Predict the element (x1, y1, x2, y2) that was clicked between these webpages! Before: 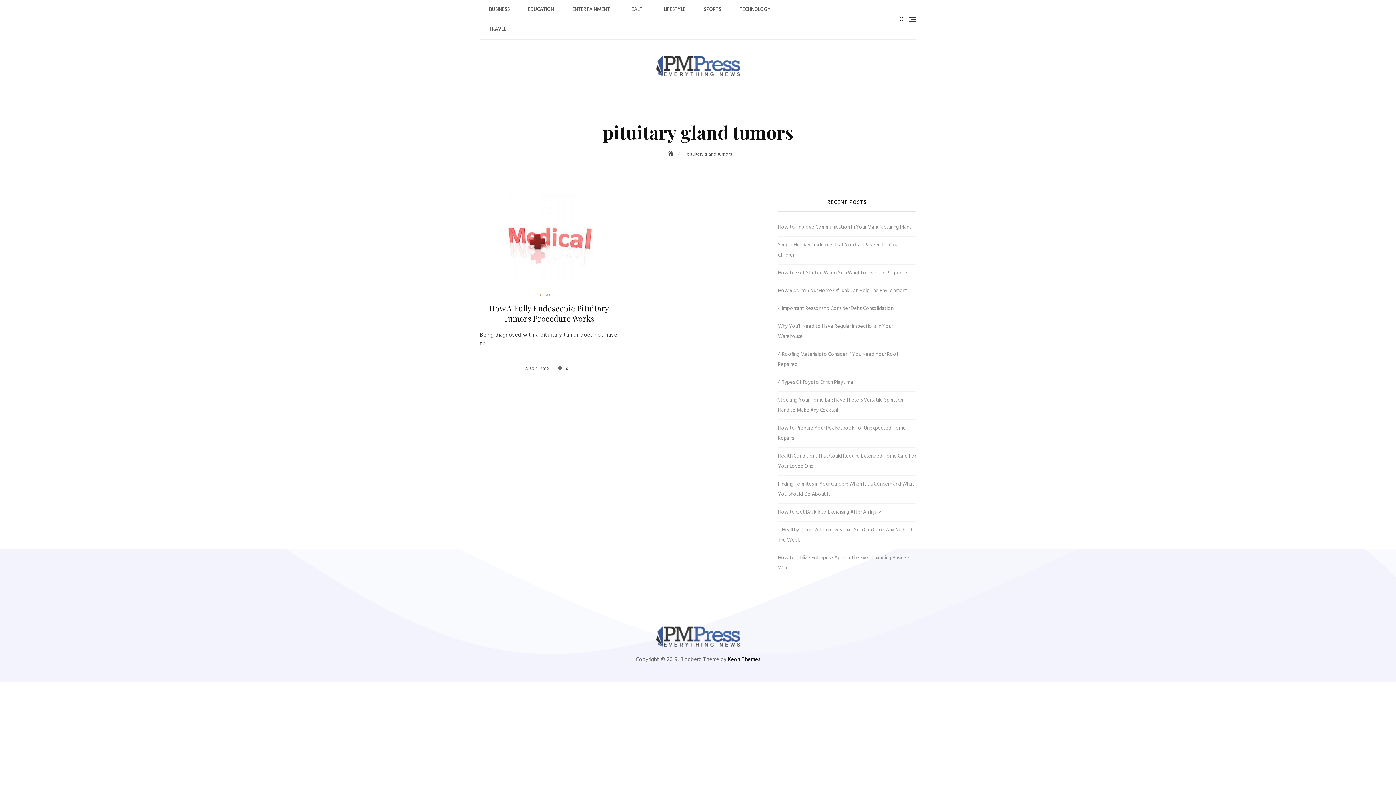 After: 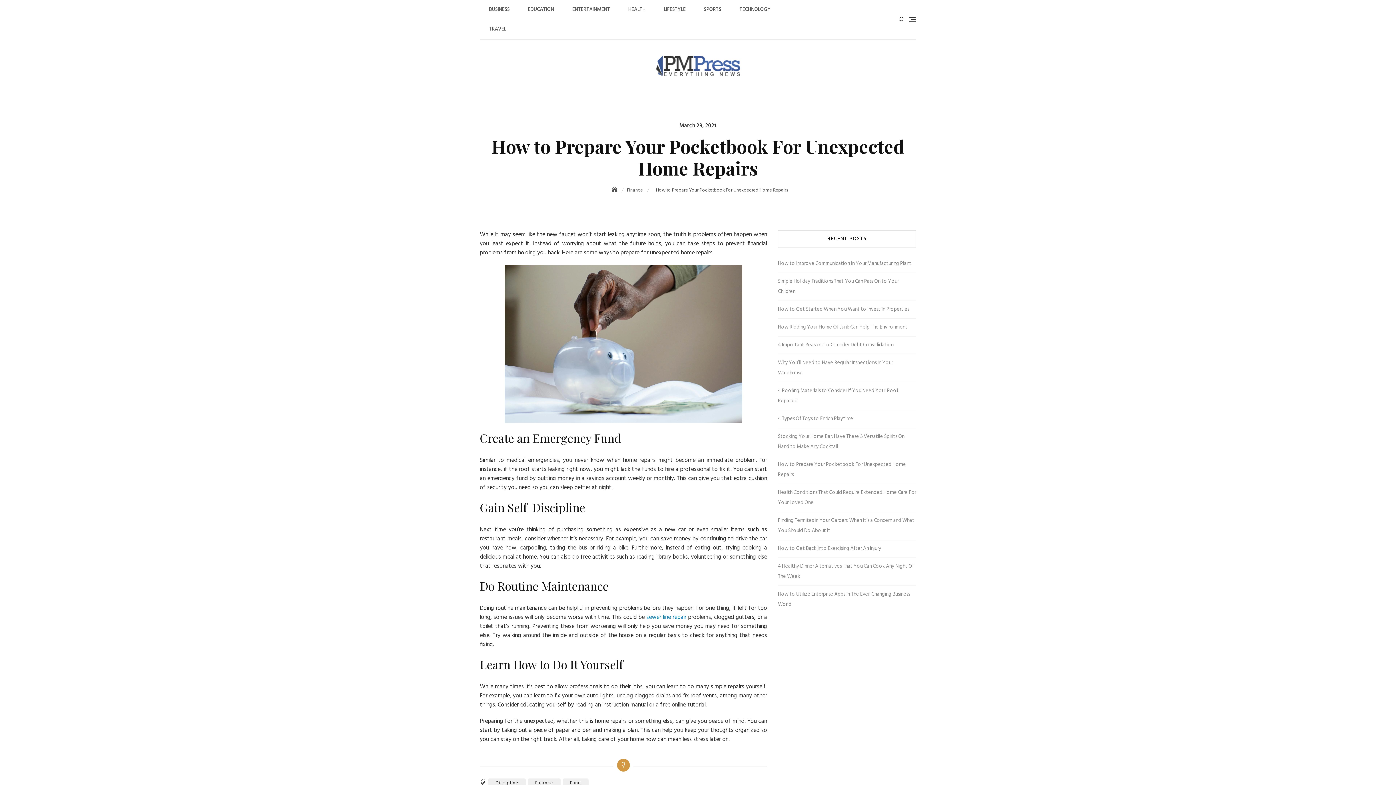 Action: label: How to Prepare Your Pocketbook For Unexpected Home Repairs bbox: (778, 423, 916, 444)